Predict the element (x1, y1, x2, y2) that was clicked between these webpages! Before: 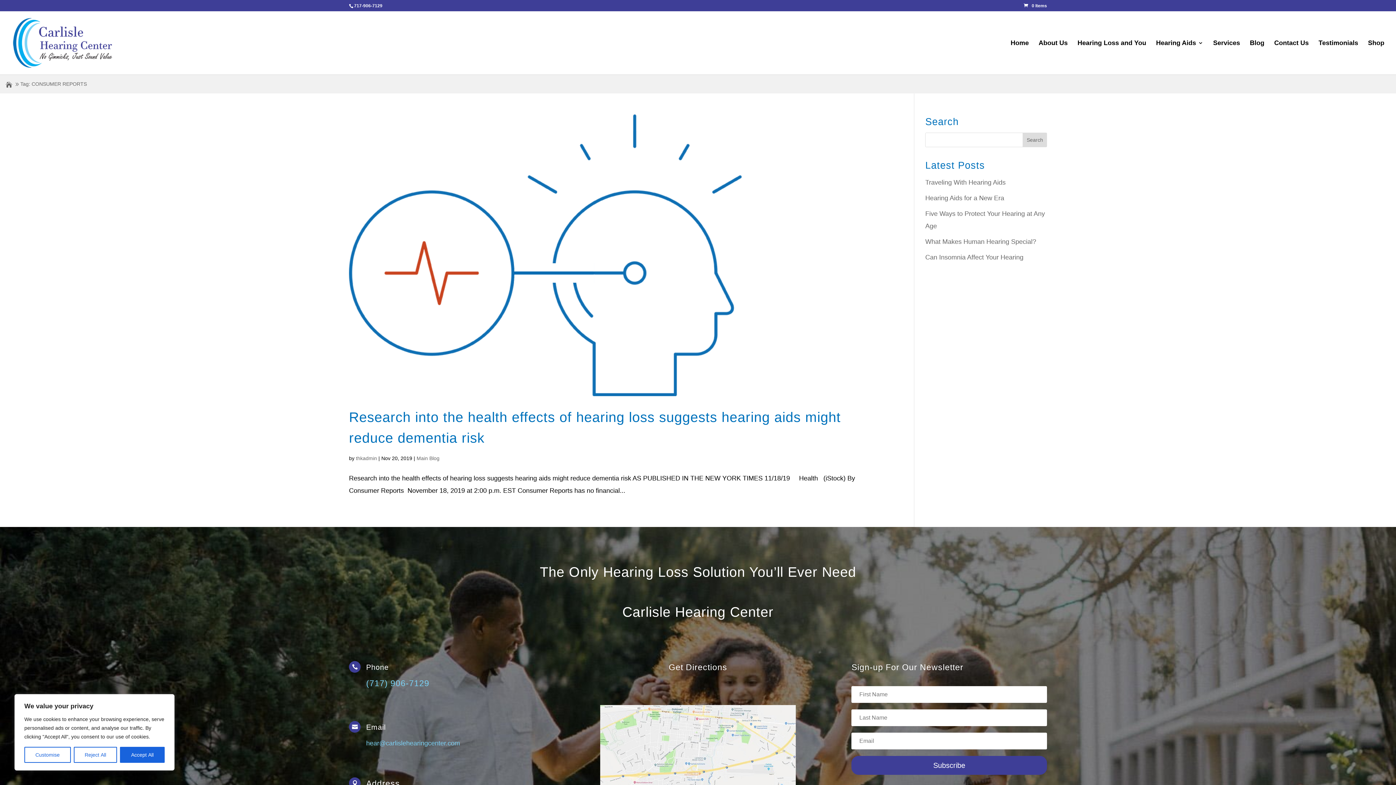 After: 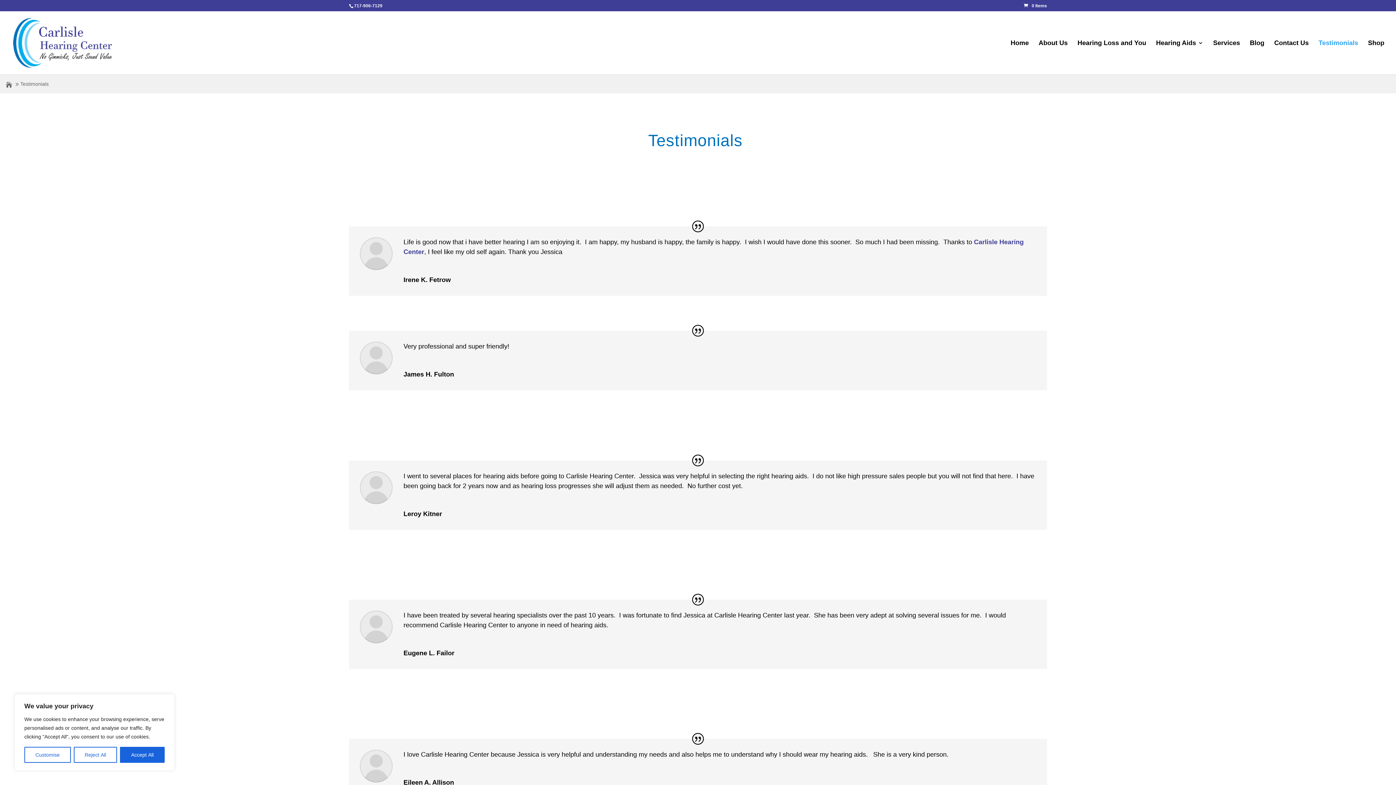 Action: bbox: (1318, 40, 1358, 74) label: Testimonials